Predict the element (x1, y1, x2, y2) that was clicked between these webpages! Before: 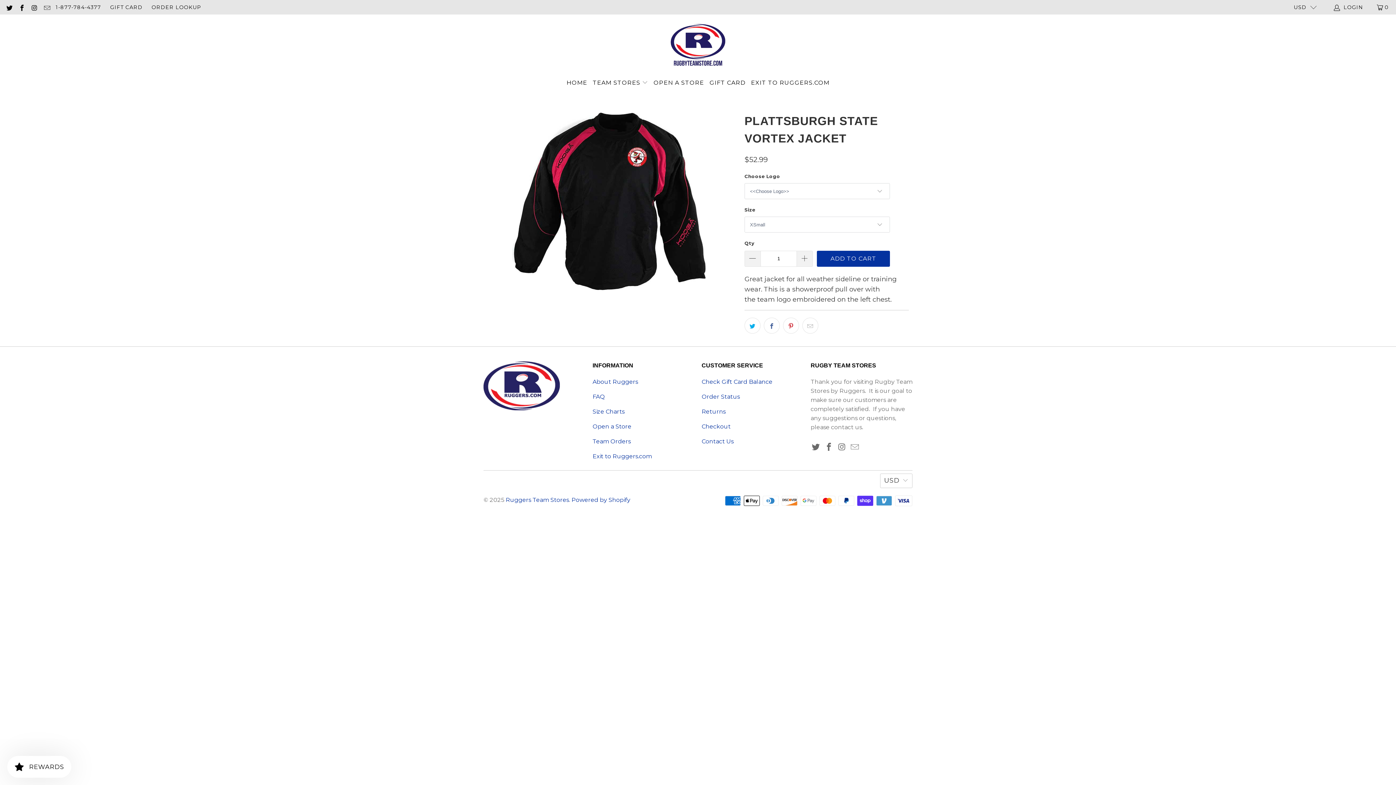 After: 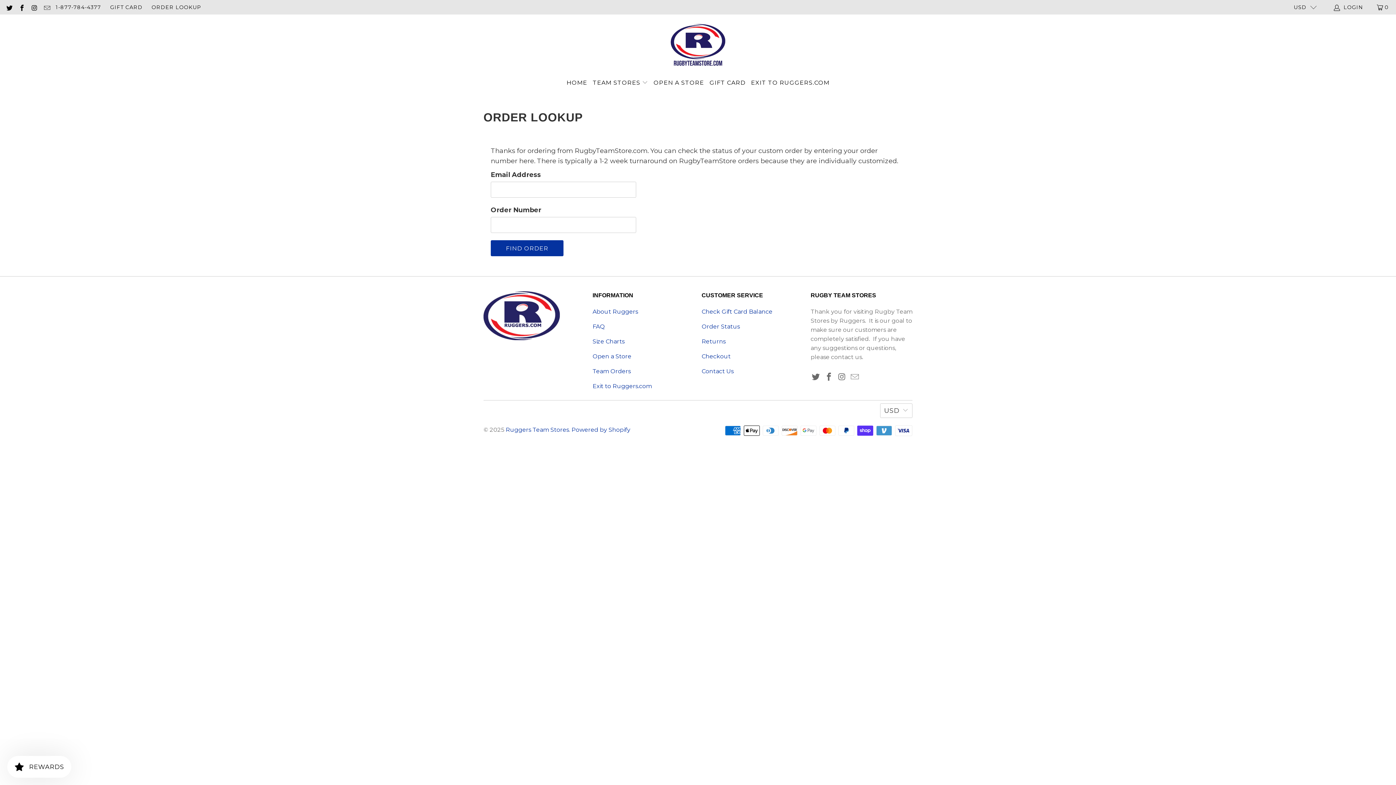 Action: bbox: (701, 393, 740, 400) label: Order Status